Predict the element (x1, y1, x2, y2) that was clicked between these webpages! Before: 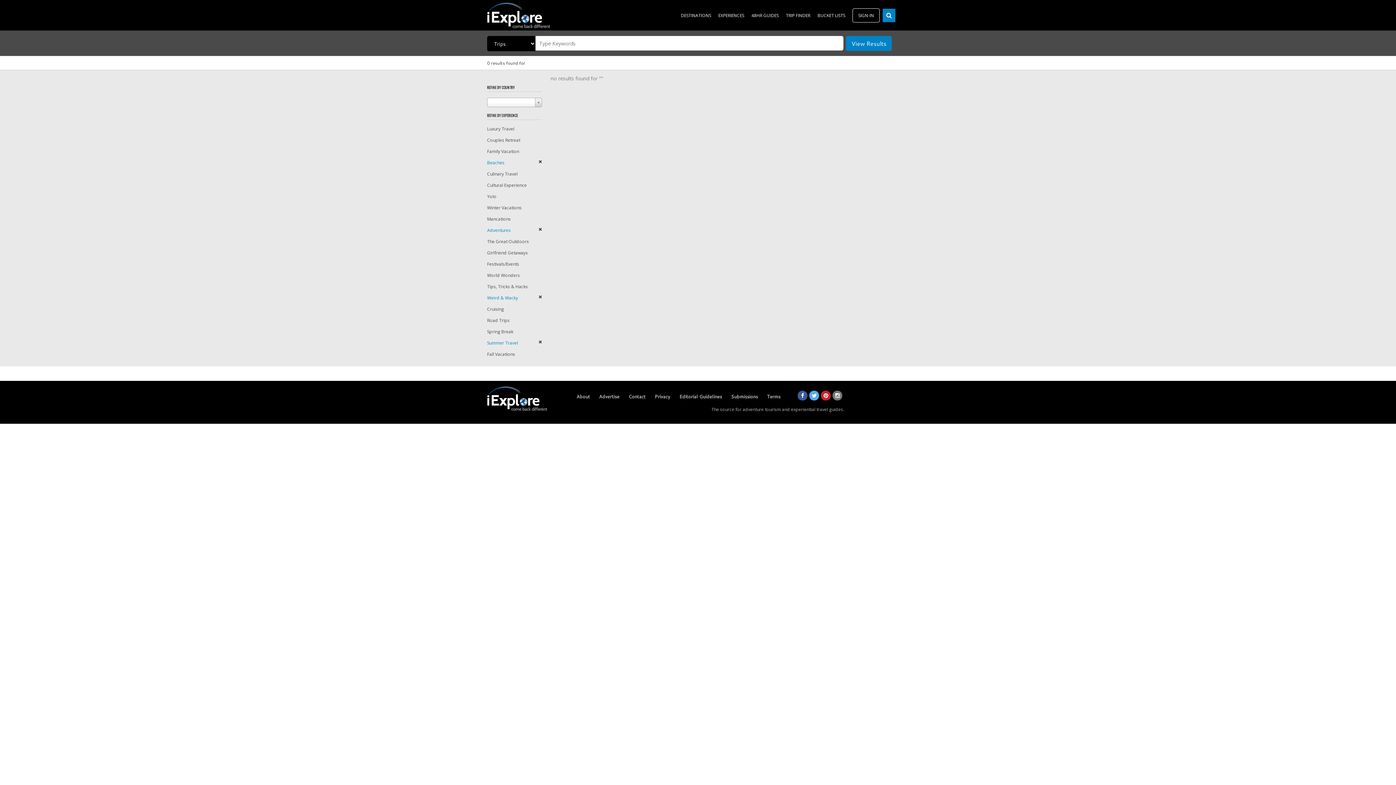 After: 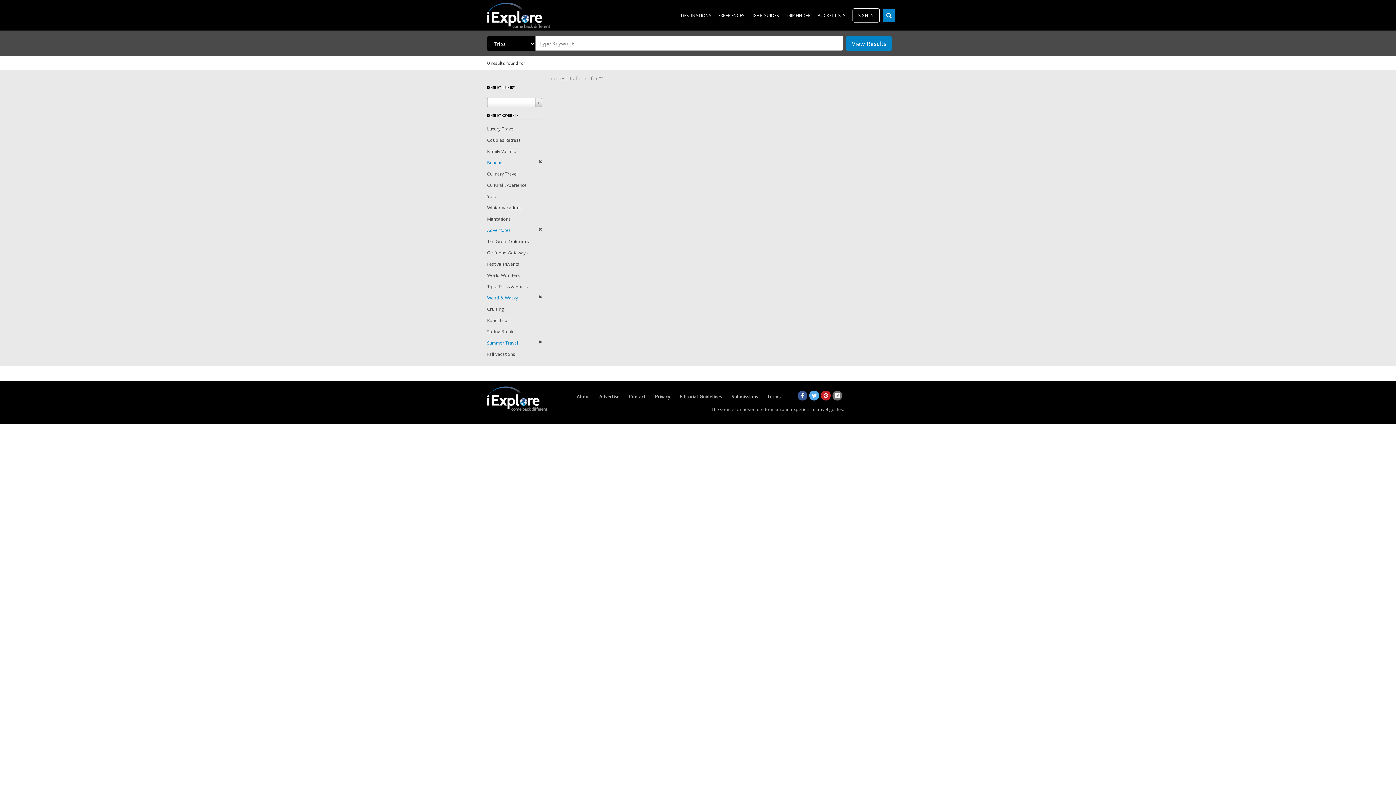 Action: label: Weird & Wacky bbox: (487, 294, 518, 301)